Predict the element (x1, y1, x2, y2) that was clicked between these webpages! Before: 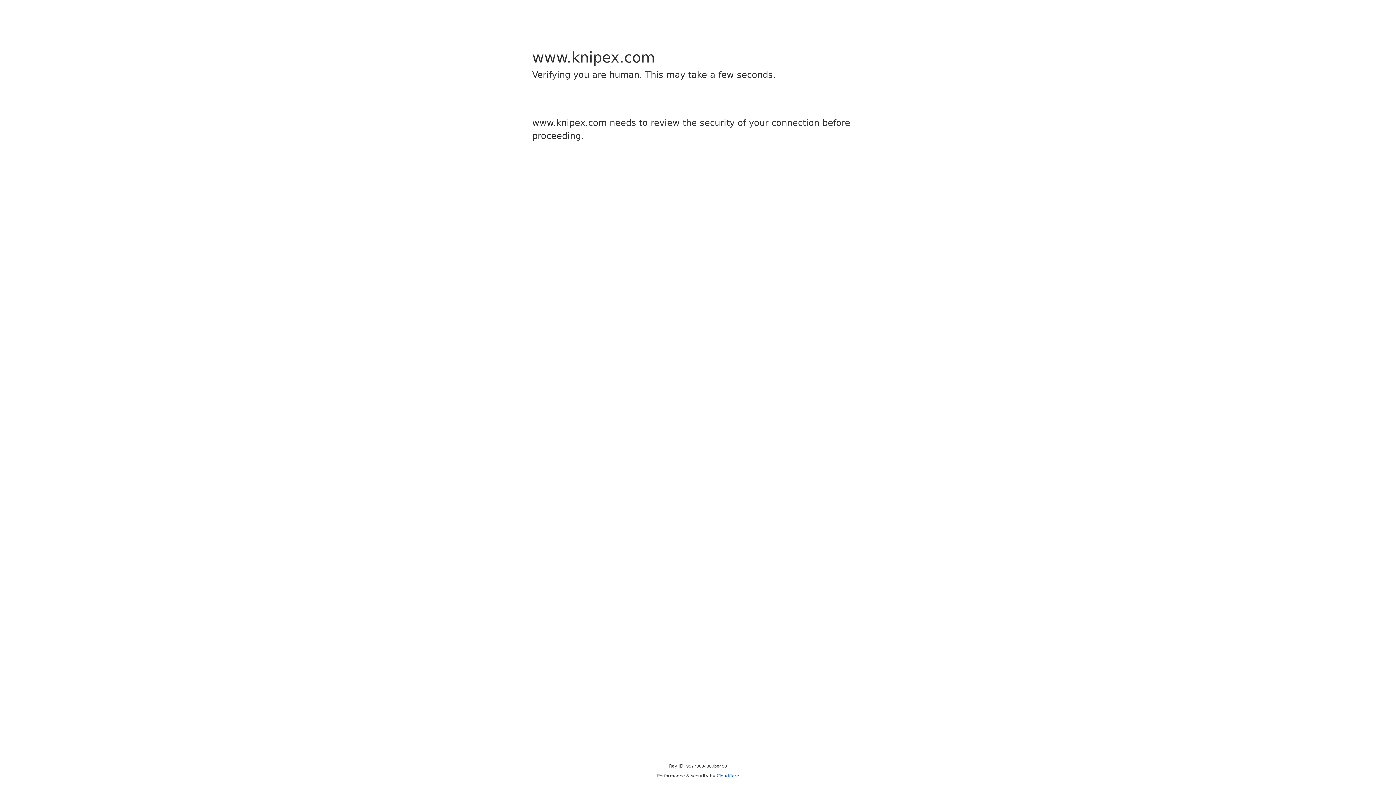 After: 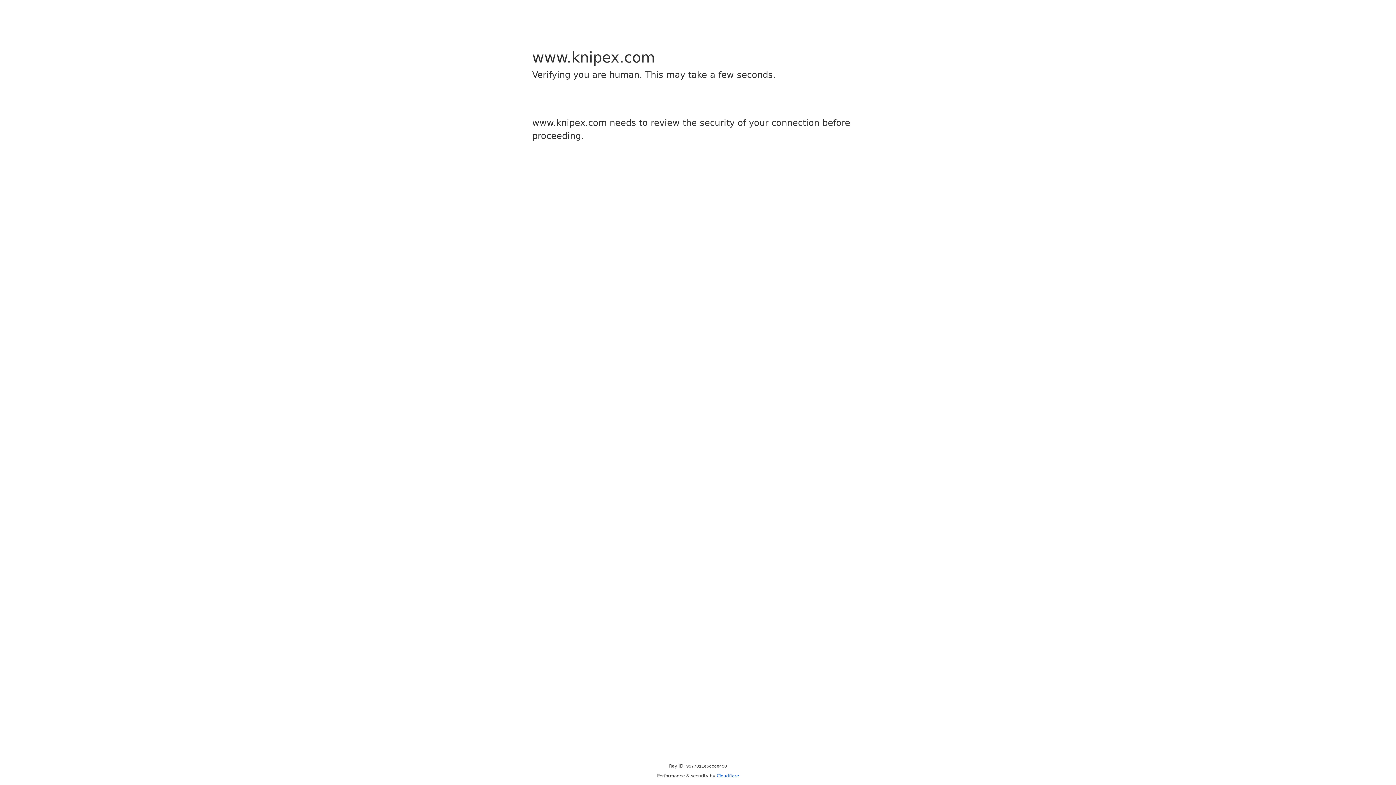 Action: bbox: (716, 773, 739, 778) label: Cloudflare